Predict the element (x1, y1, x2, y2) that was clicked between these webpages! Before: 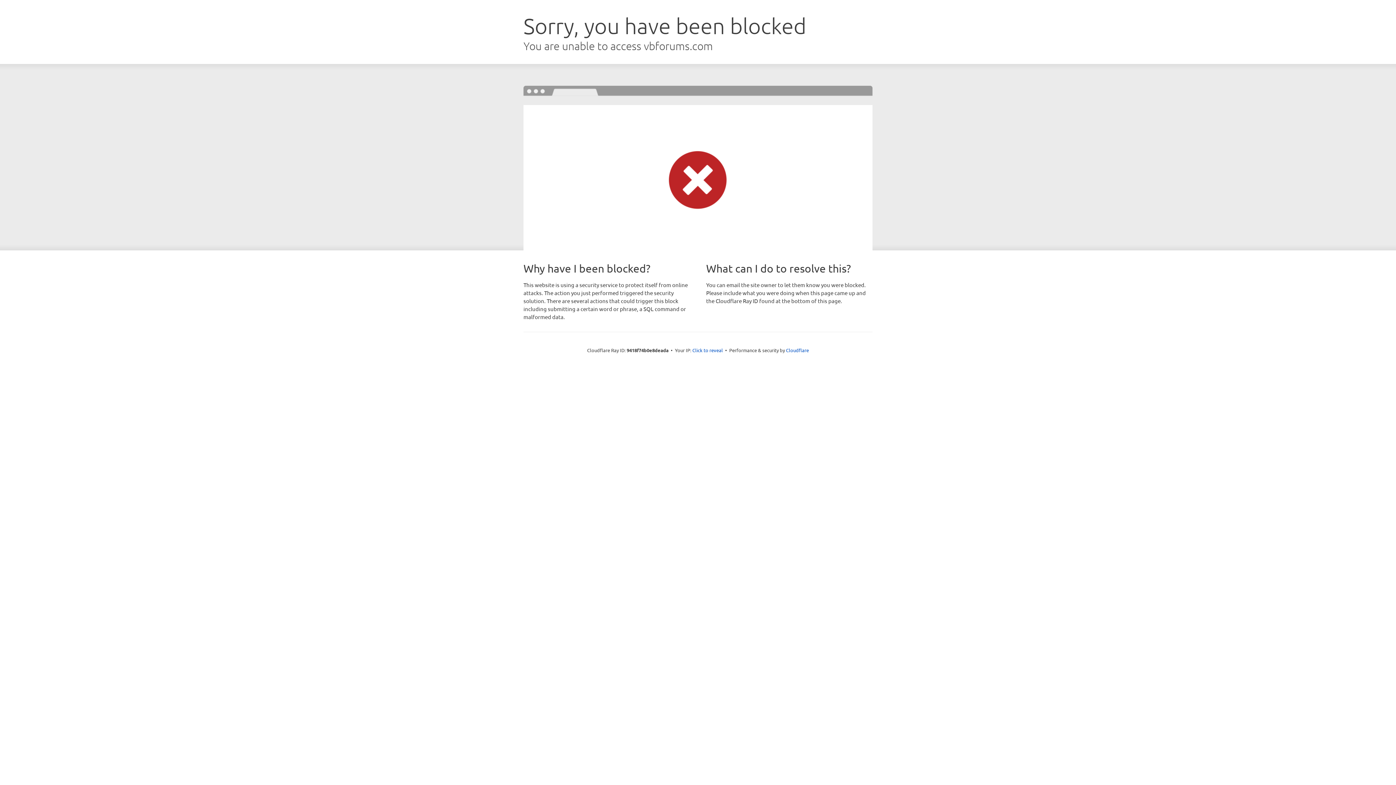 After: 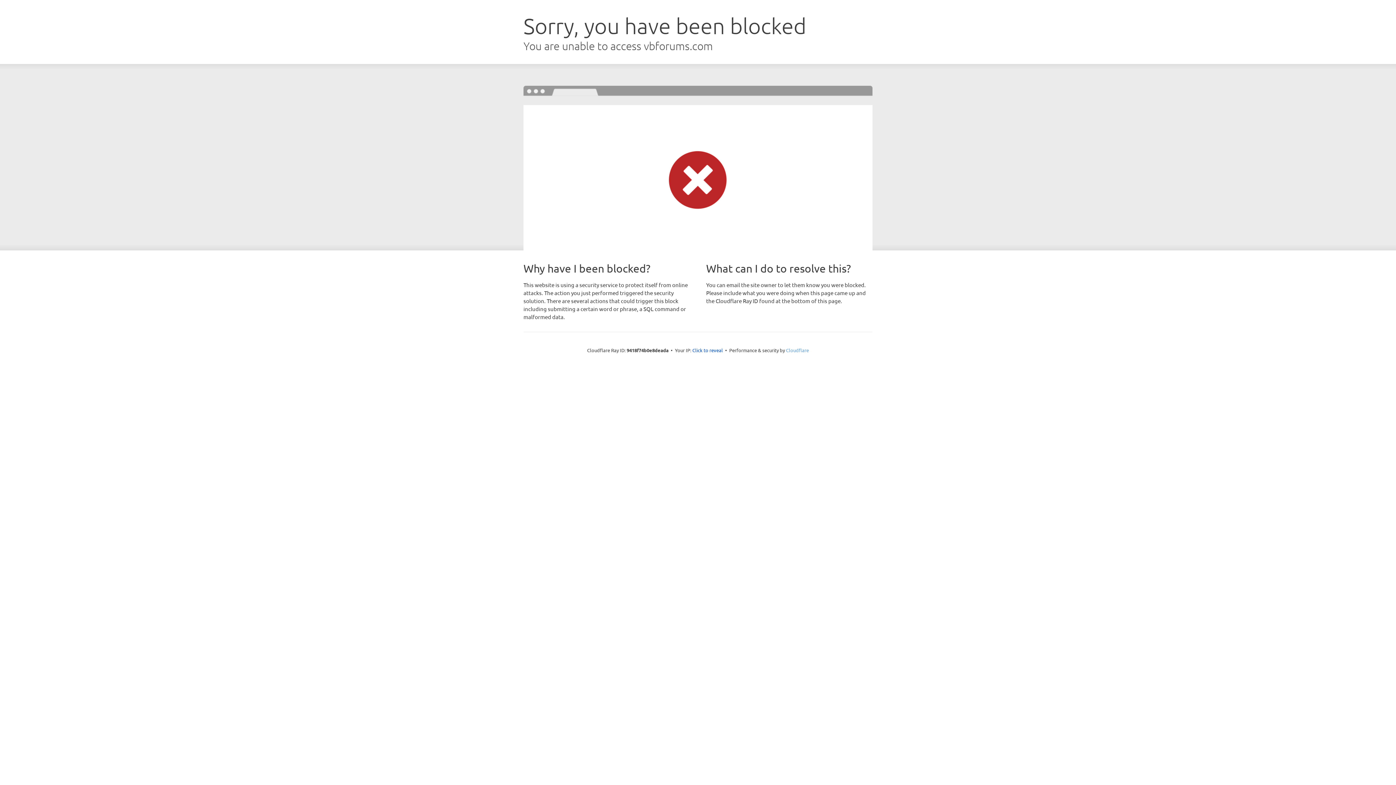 Action: label: Cloudflare bbox: (786, 347, 809, 353)